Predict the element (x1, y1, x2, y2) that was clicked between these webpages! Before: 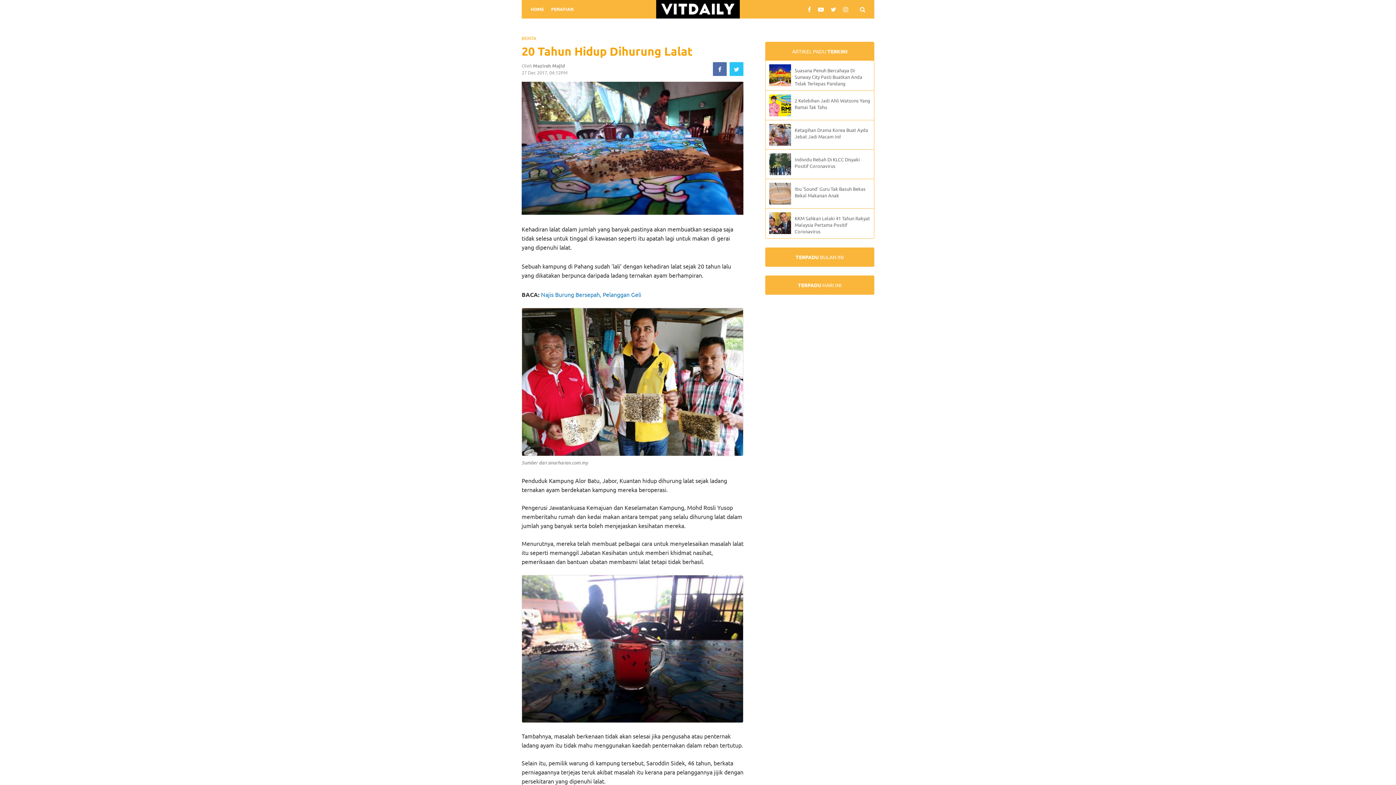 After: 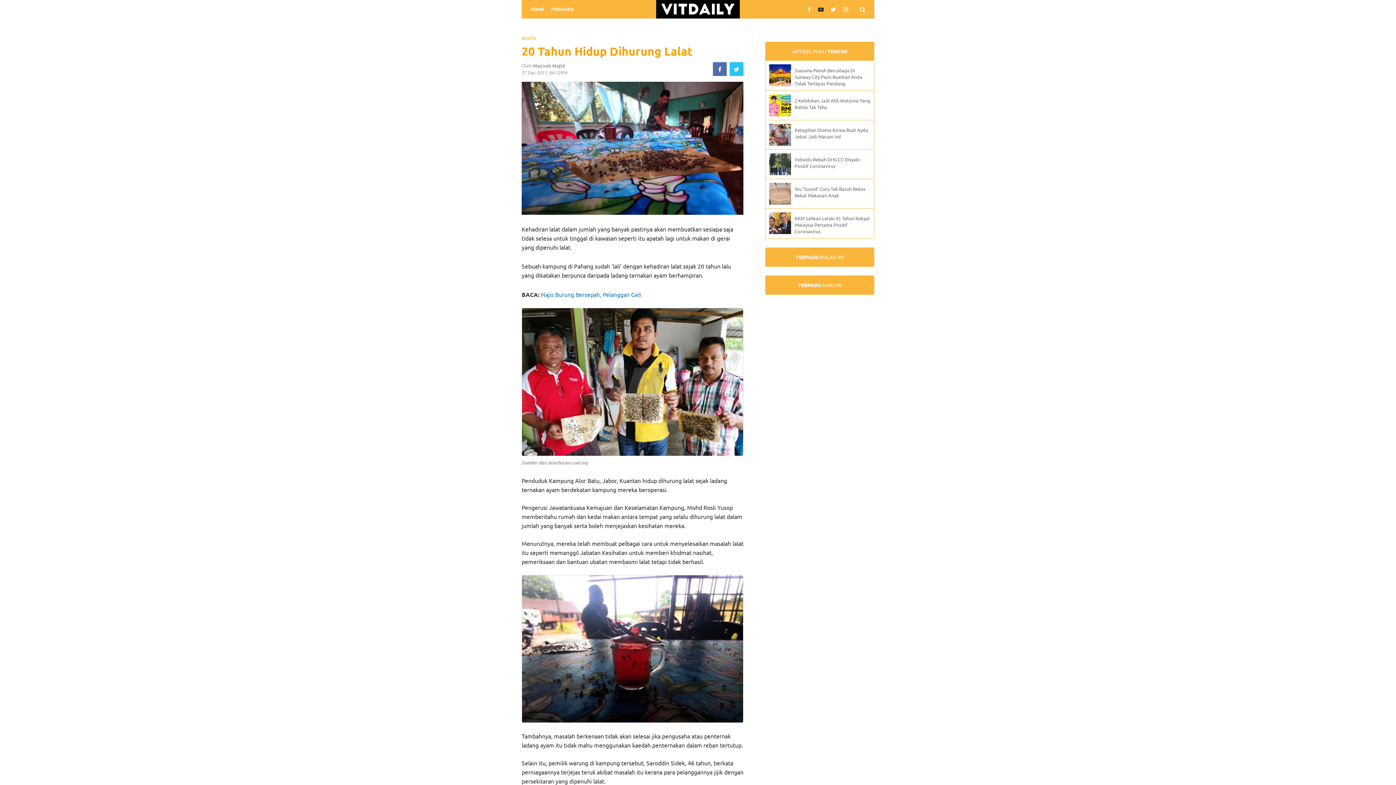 Action: bbox: (814, 0, 827, 18)